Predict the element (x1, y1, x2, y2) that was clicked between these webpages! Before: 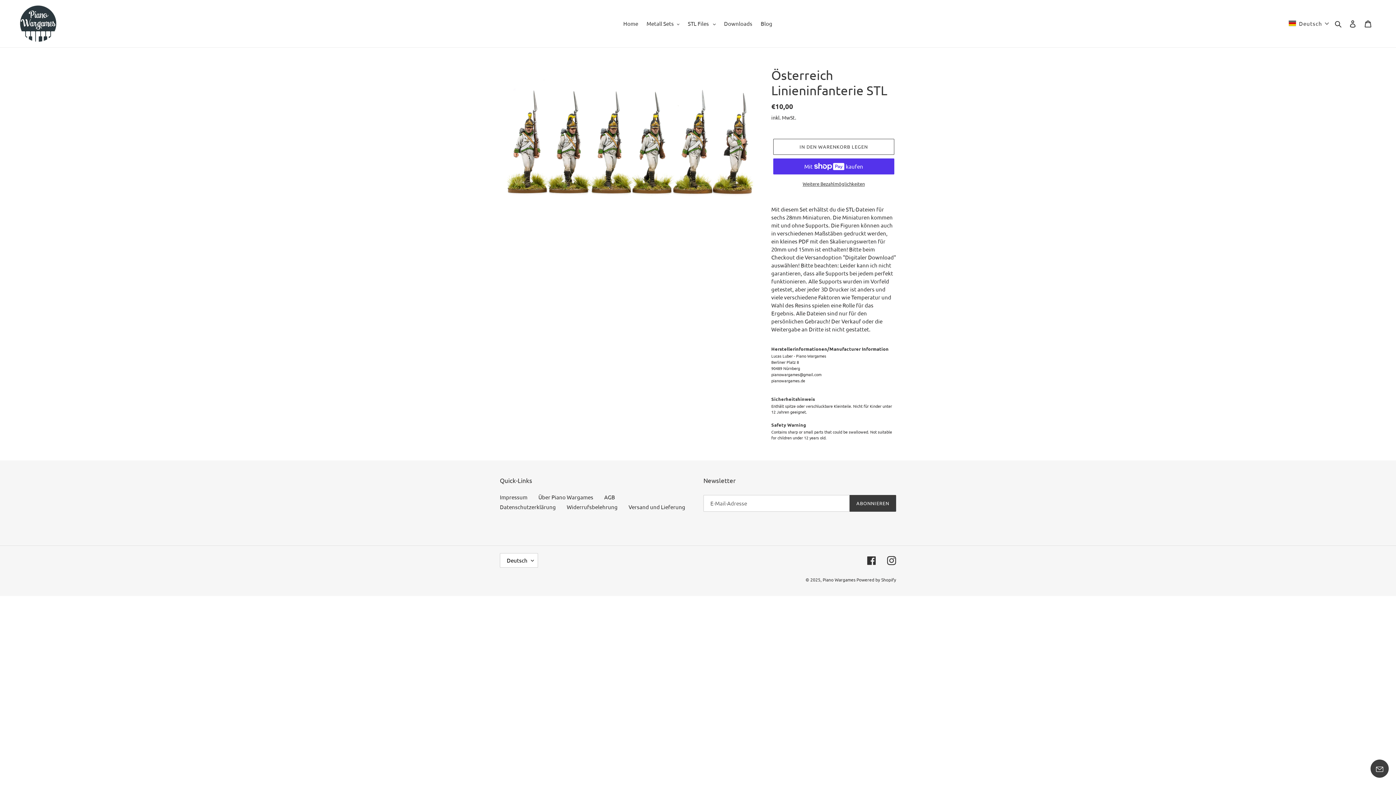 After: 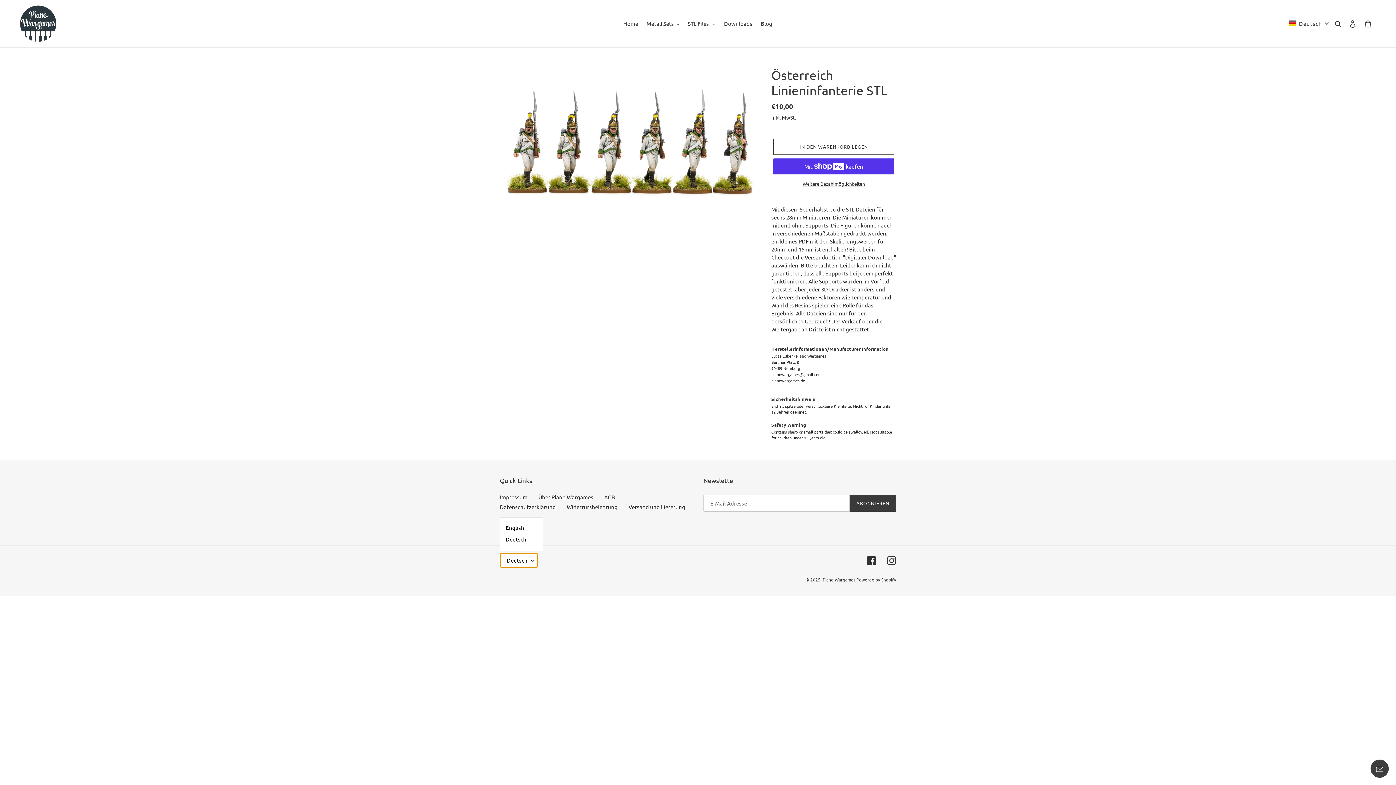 Action: bbox: (500, 553, 538, 567) label: Deutsch